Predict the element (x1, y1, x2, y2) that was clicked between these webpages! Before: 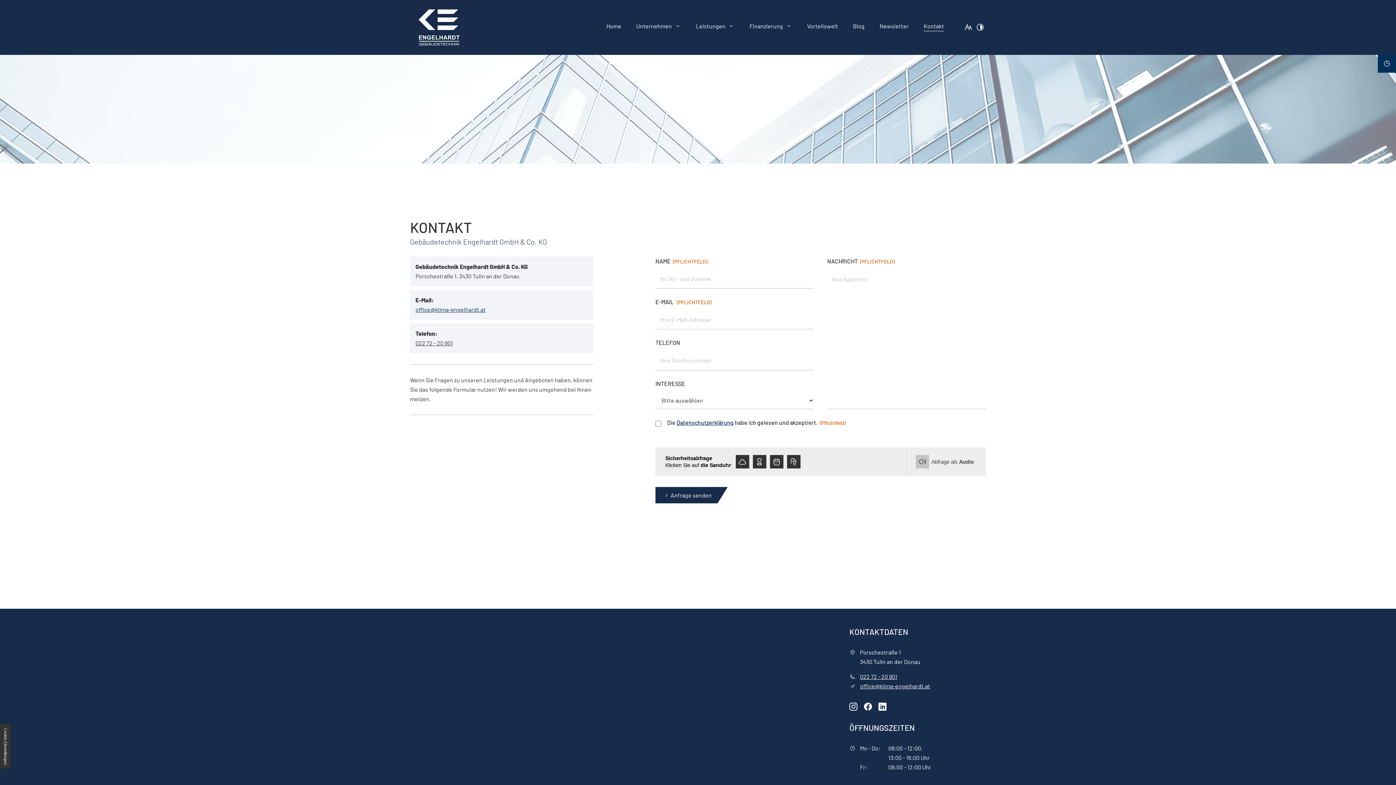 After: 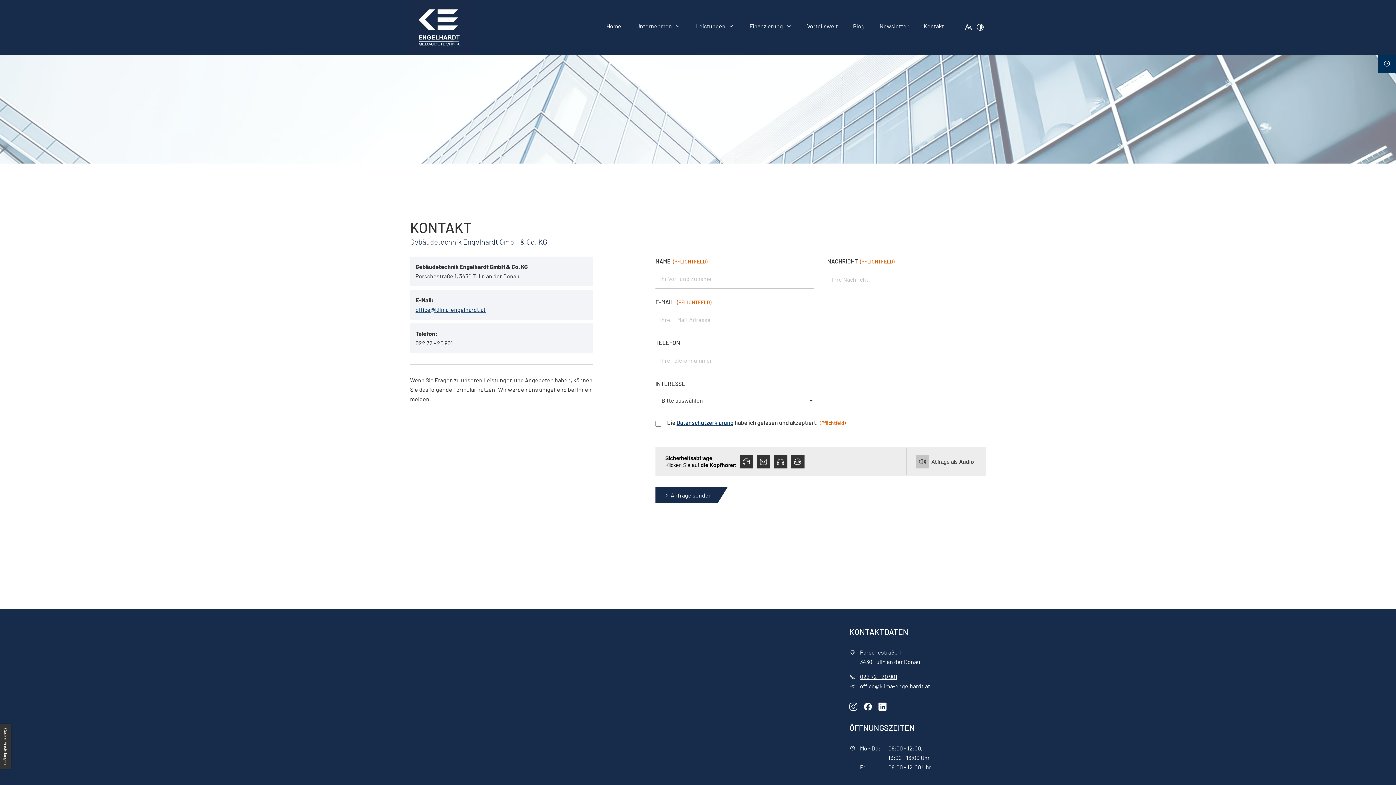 Action: label: Kontakt (aktuelle Seite) bbox: (923, 21, 944, 31)